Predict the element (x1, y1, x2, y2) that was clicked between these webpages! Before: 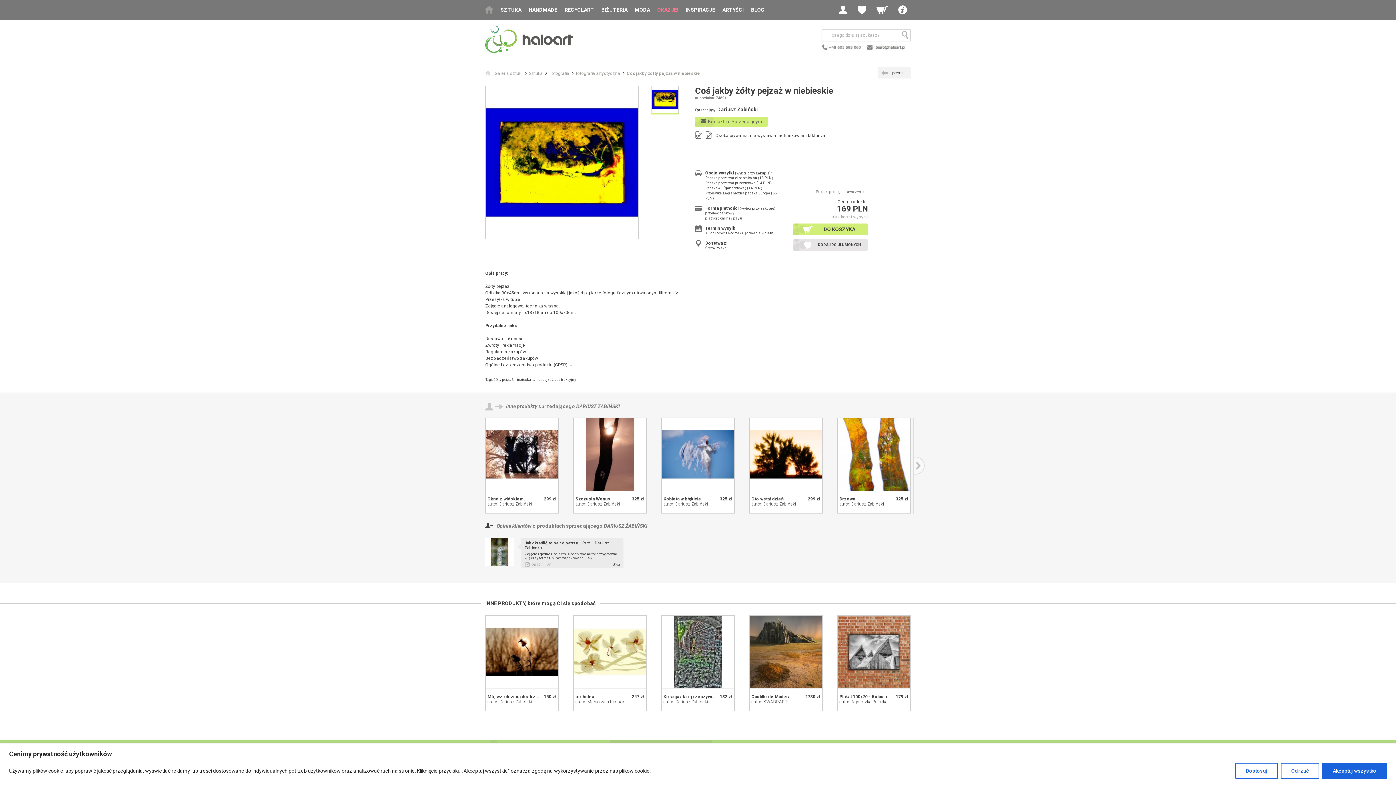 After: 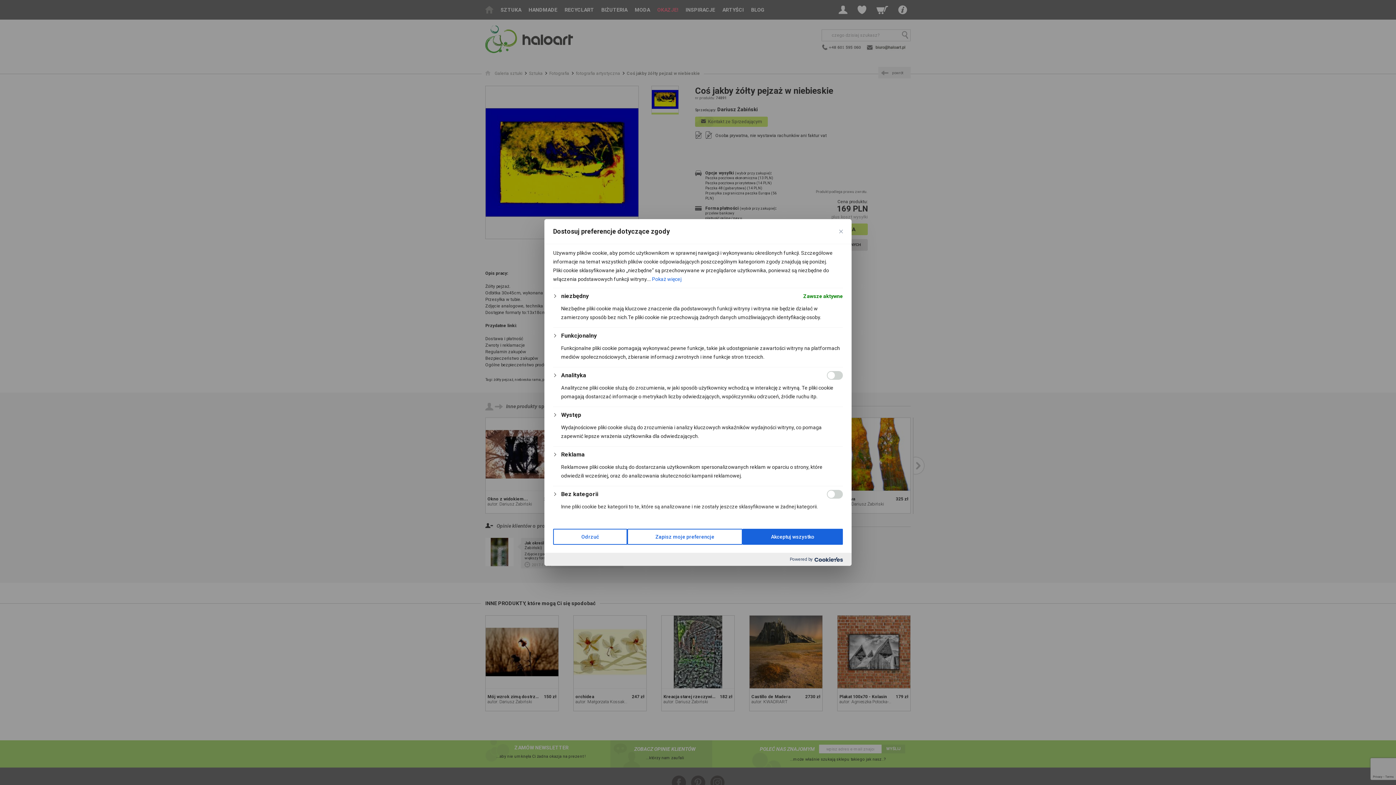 Action: label: Dostosuj bbox: (1235, 763, 1278, 779)